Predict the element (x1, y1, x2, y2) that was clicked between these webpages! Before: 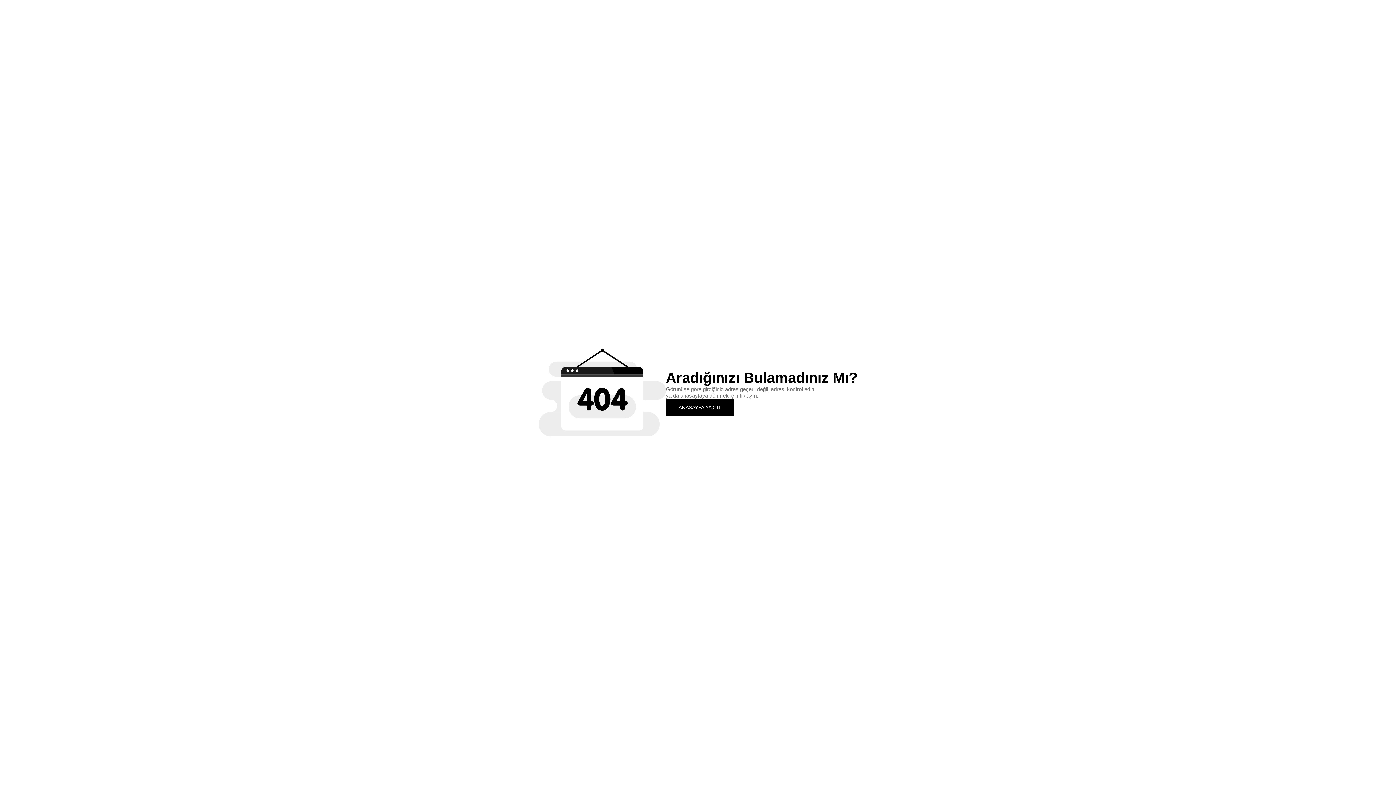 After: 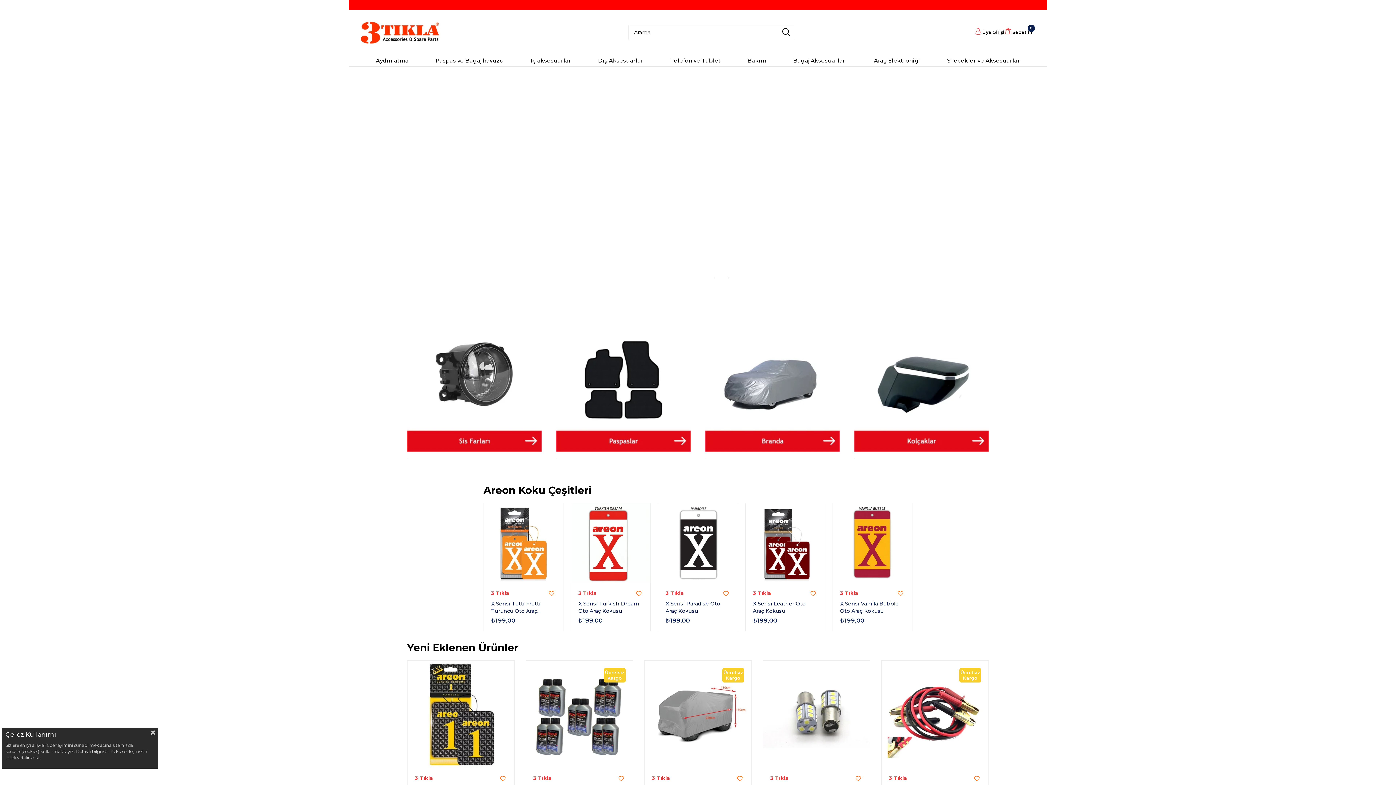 Action: label: ANASAYFA'YA GİT bbox: (666, 399, 734, 415)